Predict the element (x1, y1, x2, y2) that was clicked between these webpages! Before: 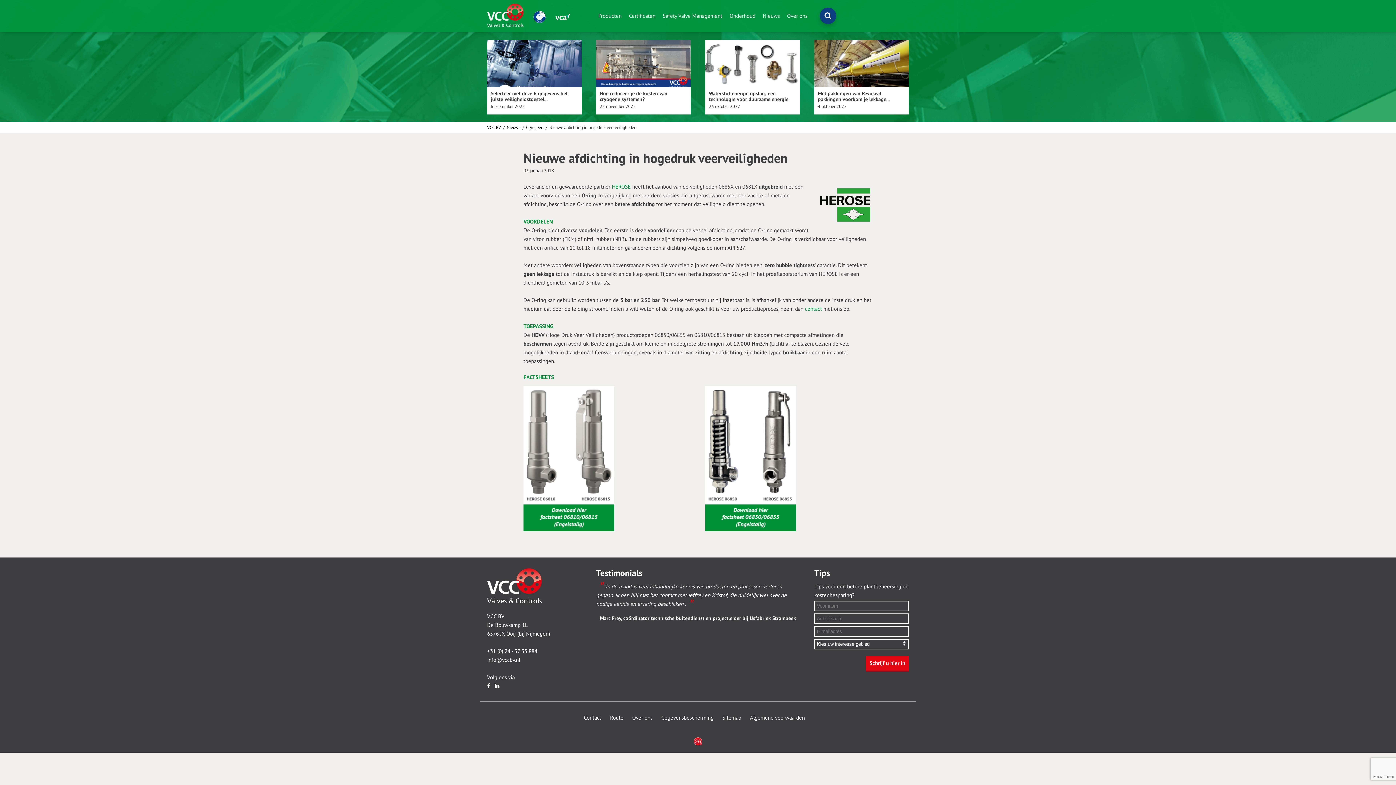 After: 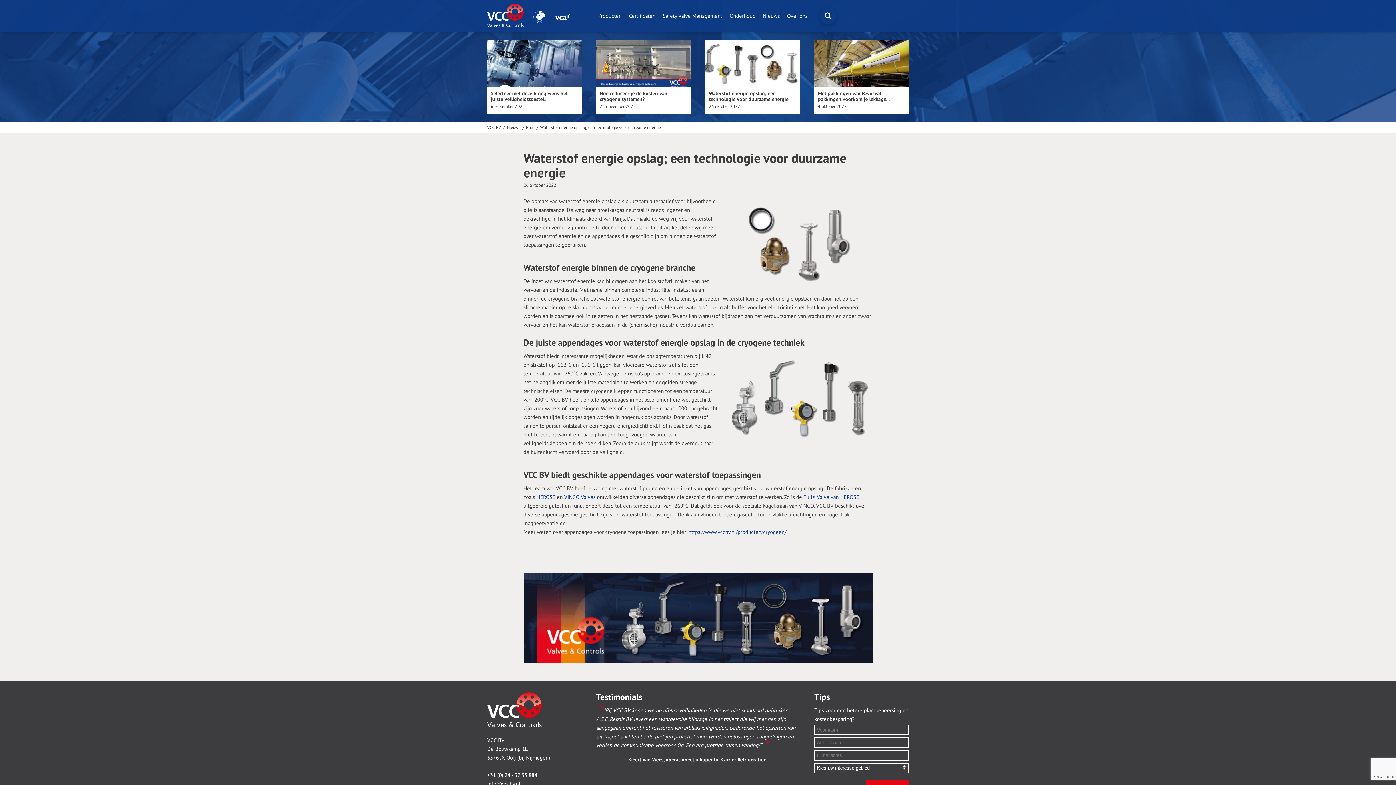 Action: bbox: (705, 40, 800, 114) label: Waterstof energie opslag; een technologie voor duurzame energie
26 oktober 2022